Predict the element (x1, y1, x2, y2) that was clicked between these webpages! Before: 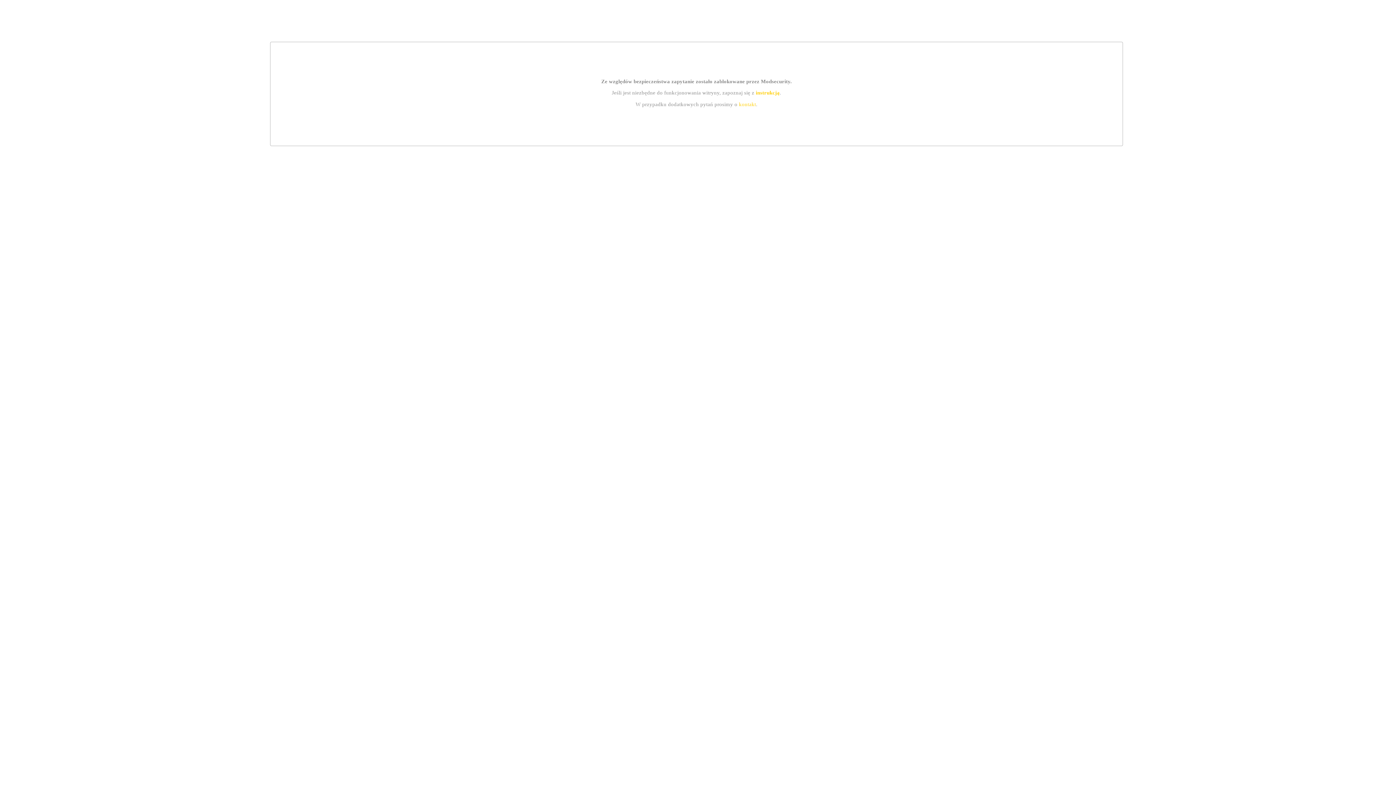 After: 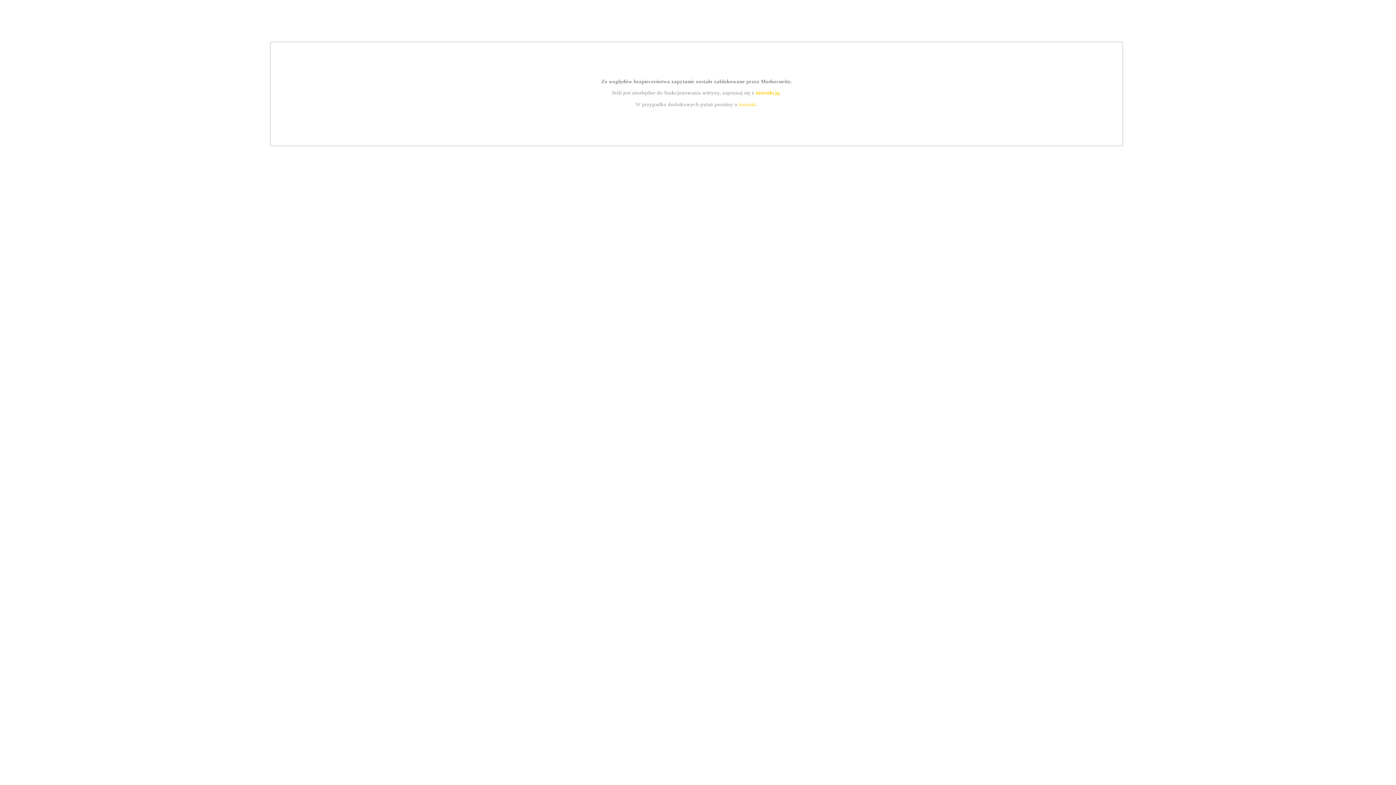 Action: label: kontakt bbox: (739, 101, 756, 107)